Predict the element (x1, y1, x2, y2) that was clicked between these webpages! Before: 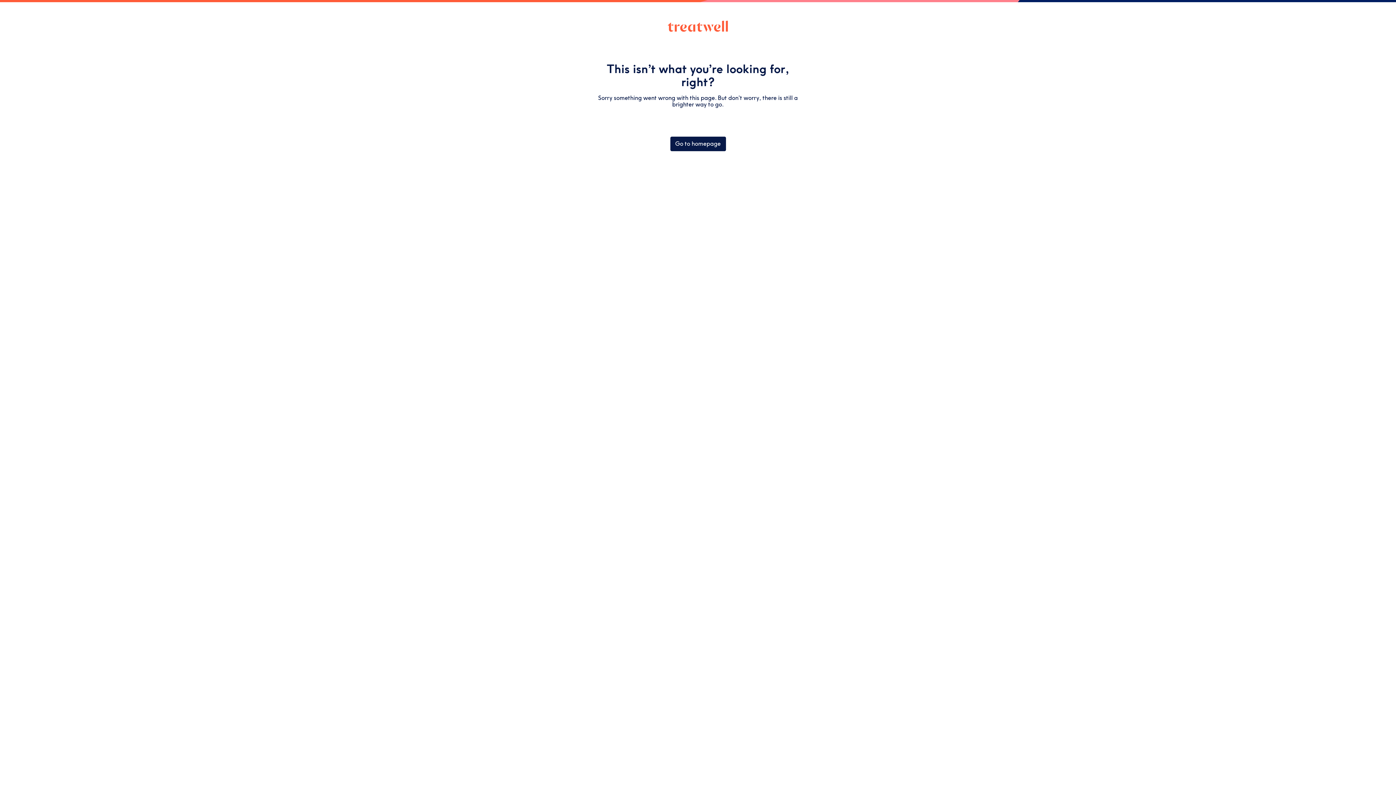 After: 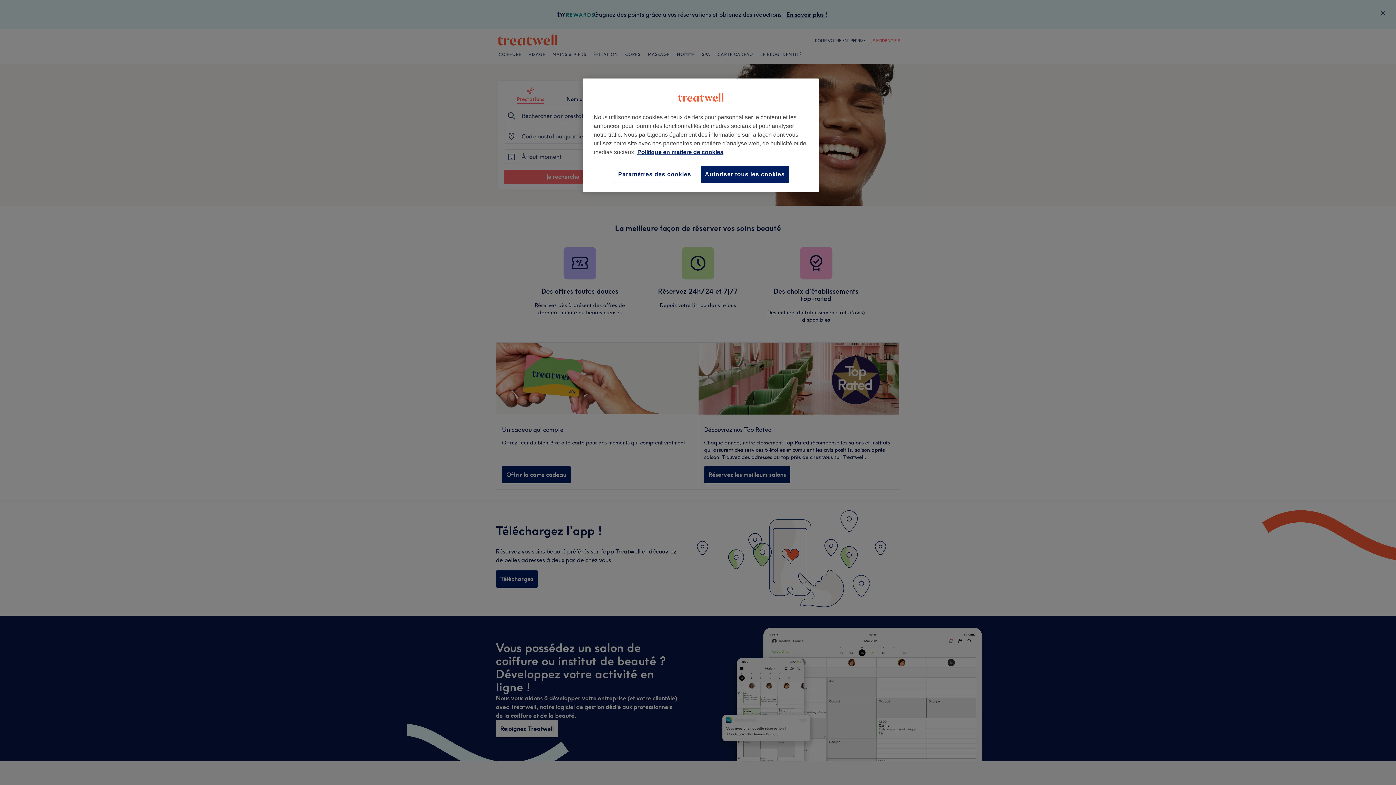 Action: label: Go to homepage bbox: (670, 136, 726, 151)